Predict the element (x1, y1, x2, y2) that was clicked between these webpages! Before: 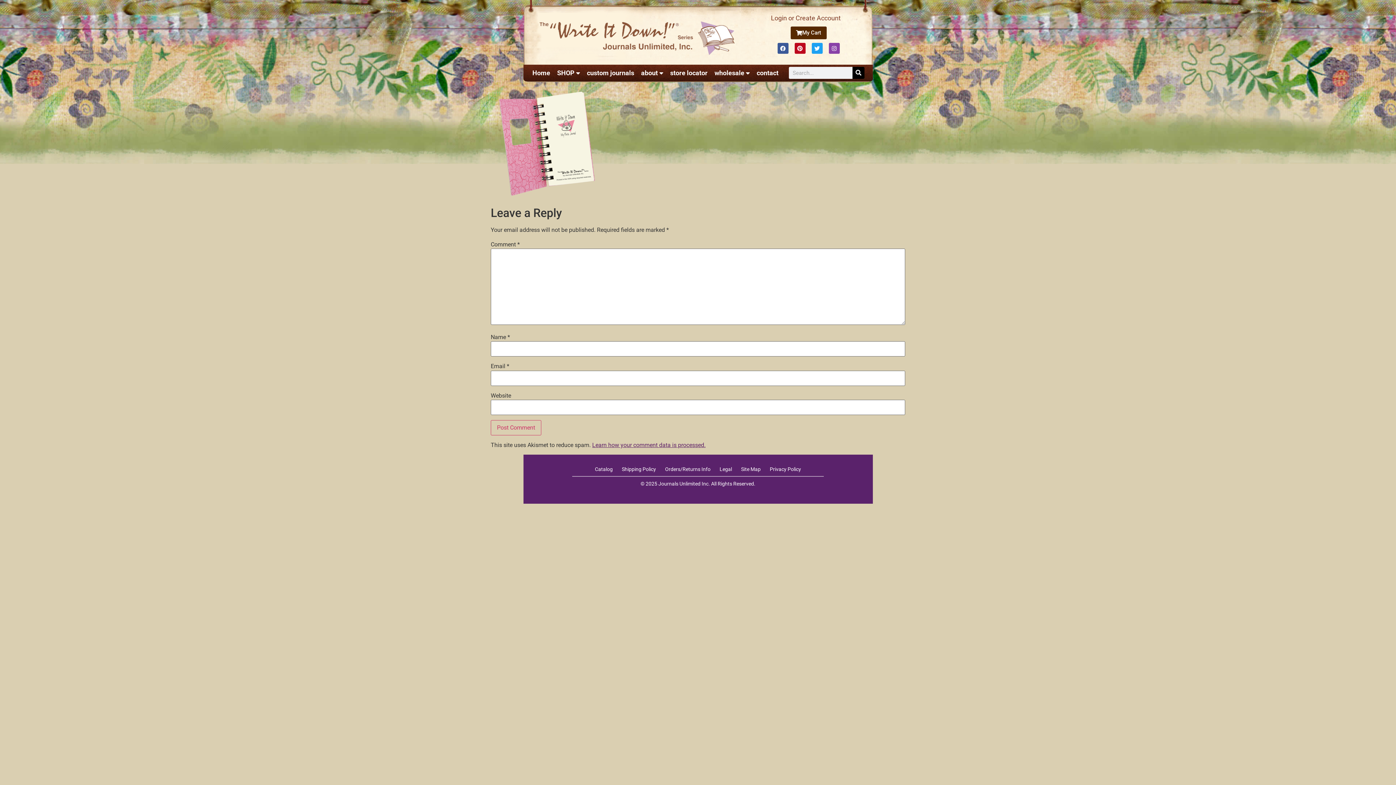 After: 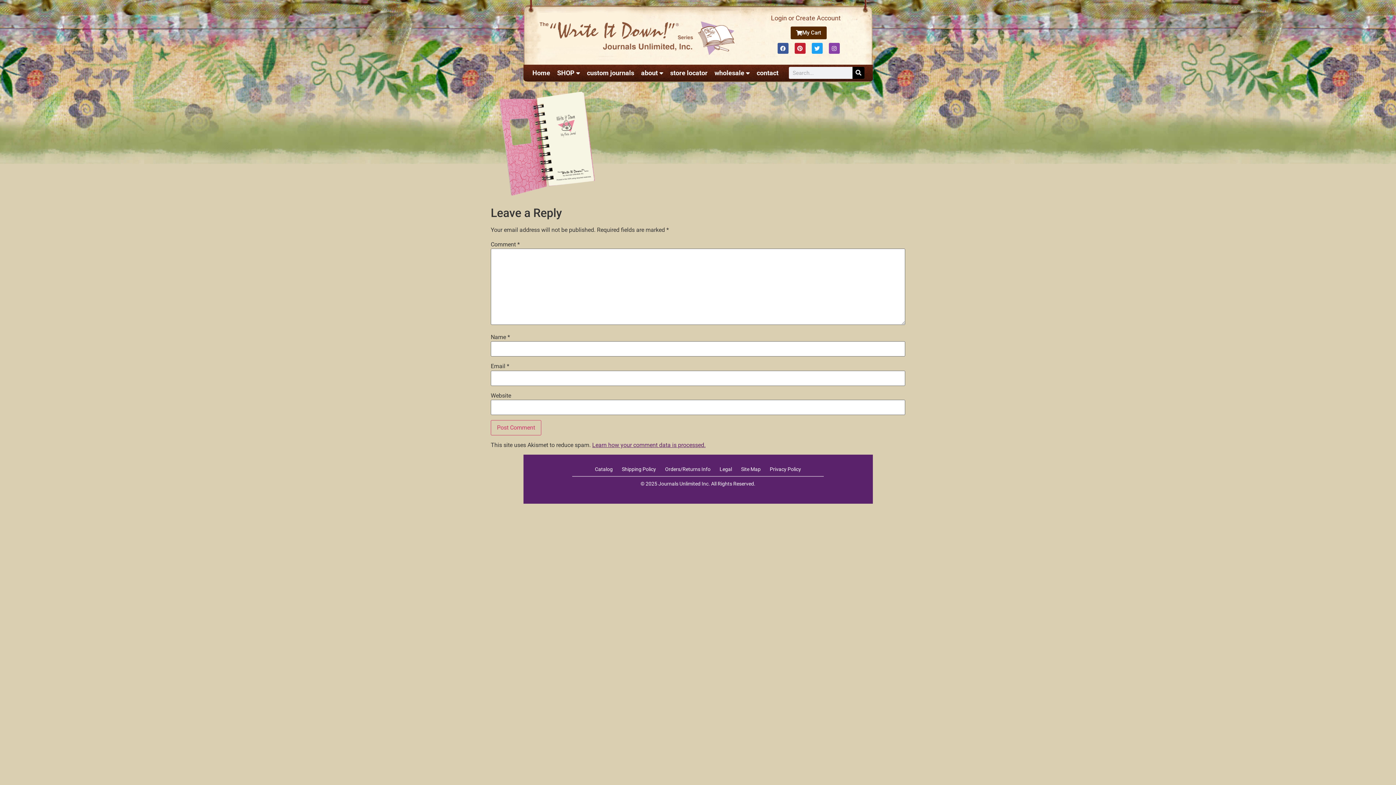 Action: label: Pinterest bbox: (794, 42, 805, 53)